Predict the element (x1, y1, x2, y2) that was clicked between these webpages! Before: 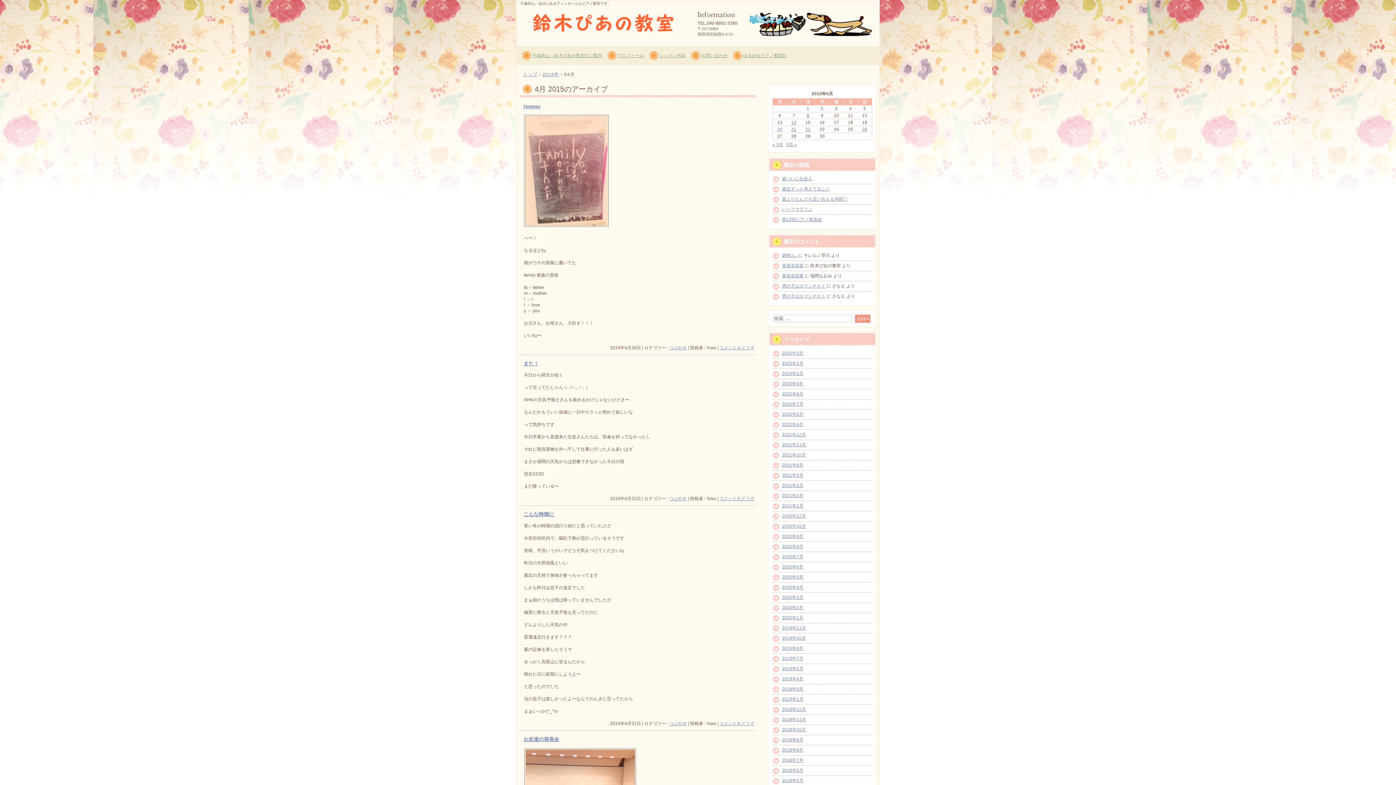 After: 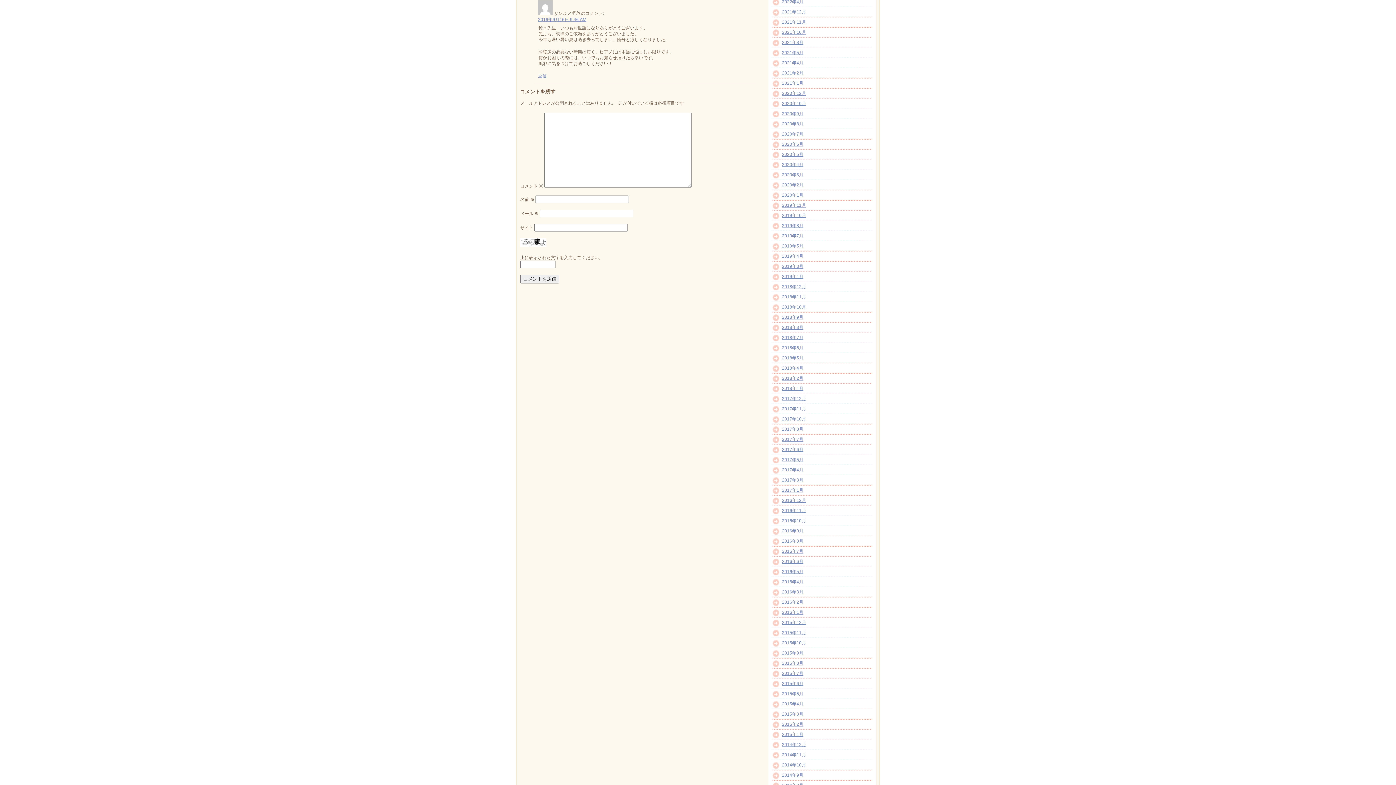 Action: label: 調律♬｡. bbox: (782, 253, 797, 258)